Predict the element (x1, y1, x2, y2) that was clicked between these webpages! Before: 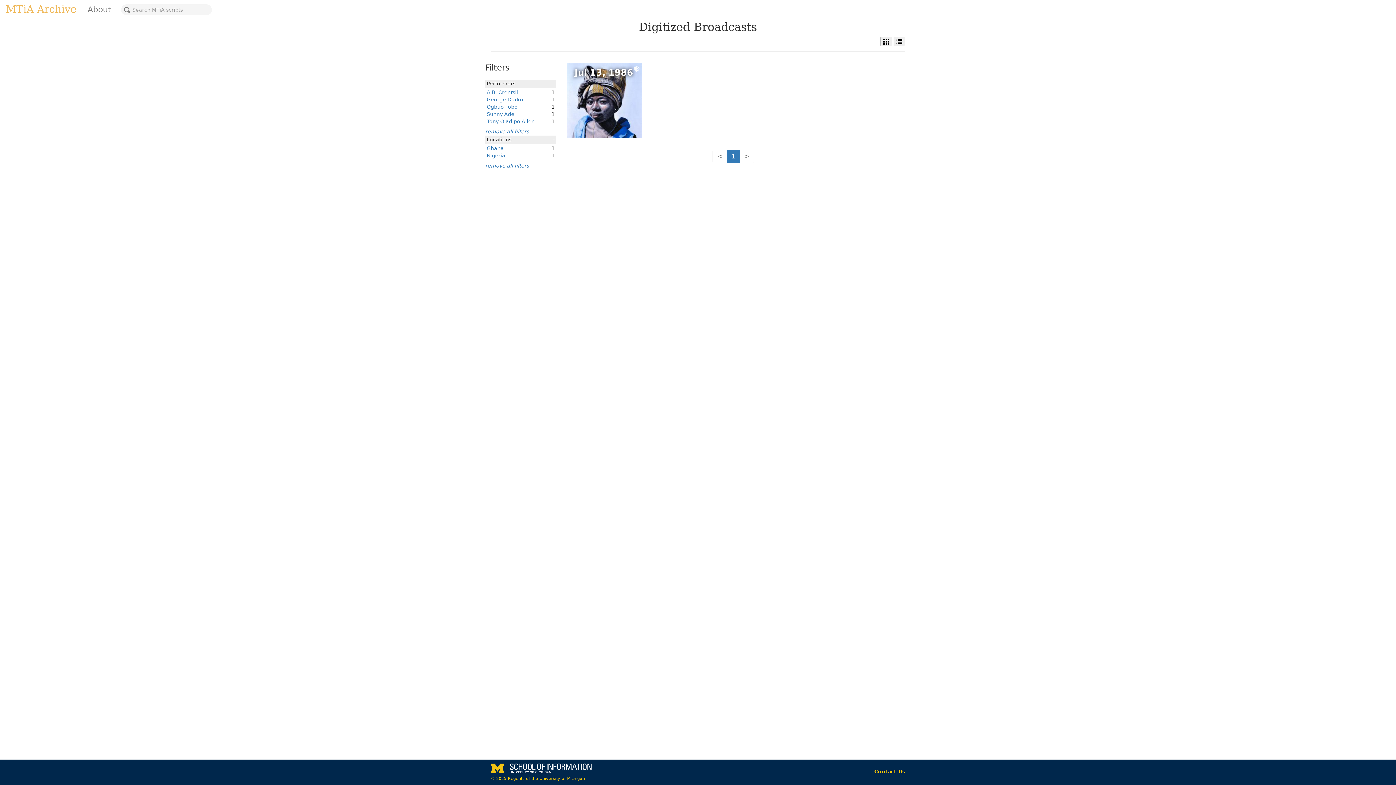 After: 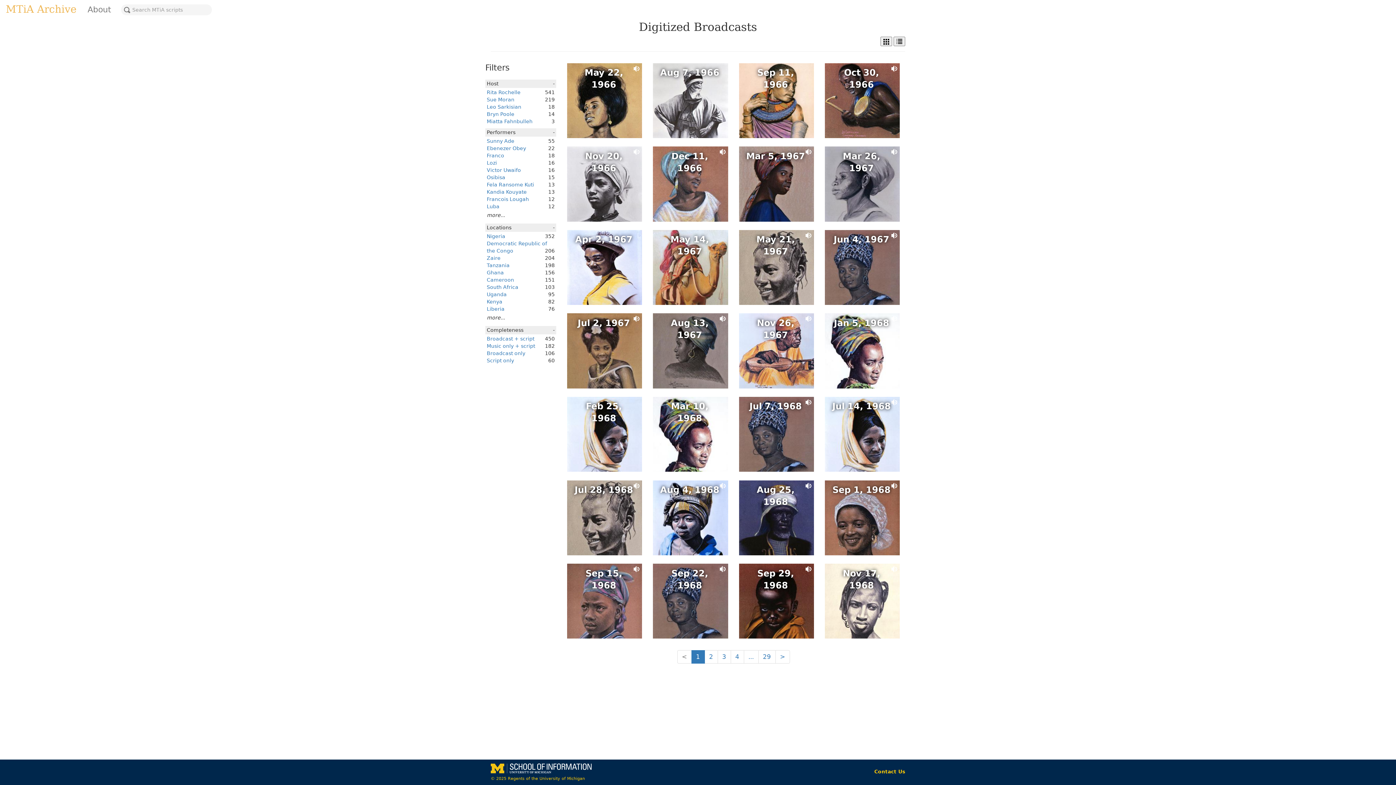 Action: bbox: (485, 162, 529, 168) label: remove all filters